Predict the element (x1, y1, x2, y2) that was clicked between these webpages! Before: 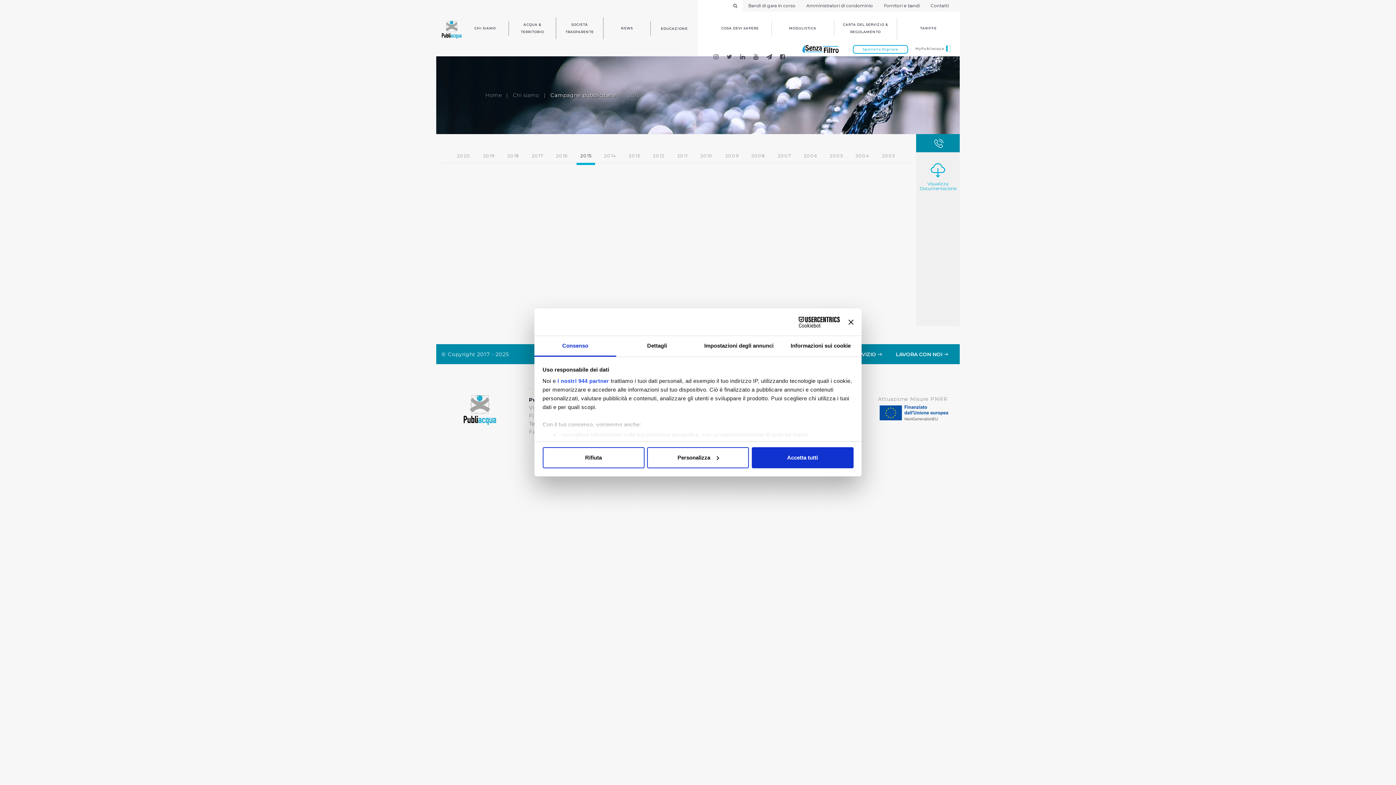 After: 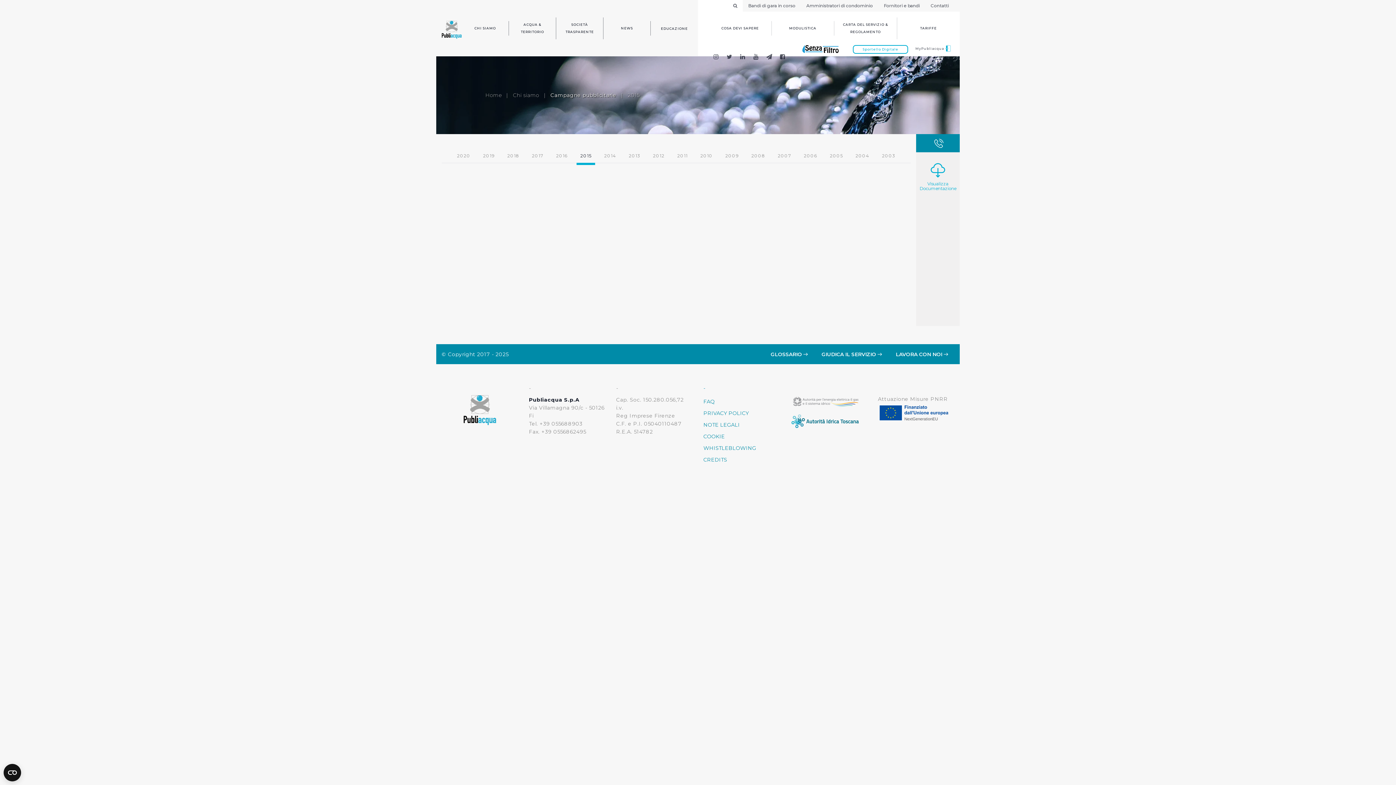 Action: bbox: (542, 447, 644, 468) label: Rifiuta